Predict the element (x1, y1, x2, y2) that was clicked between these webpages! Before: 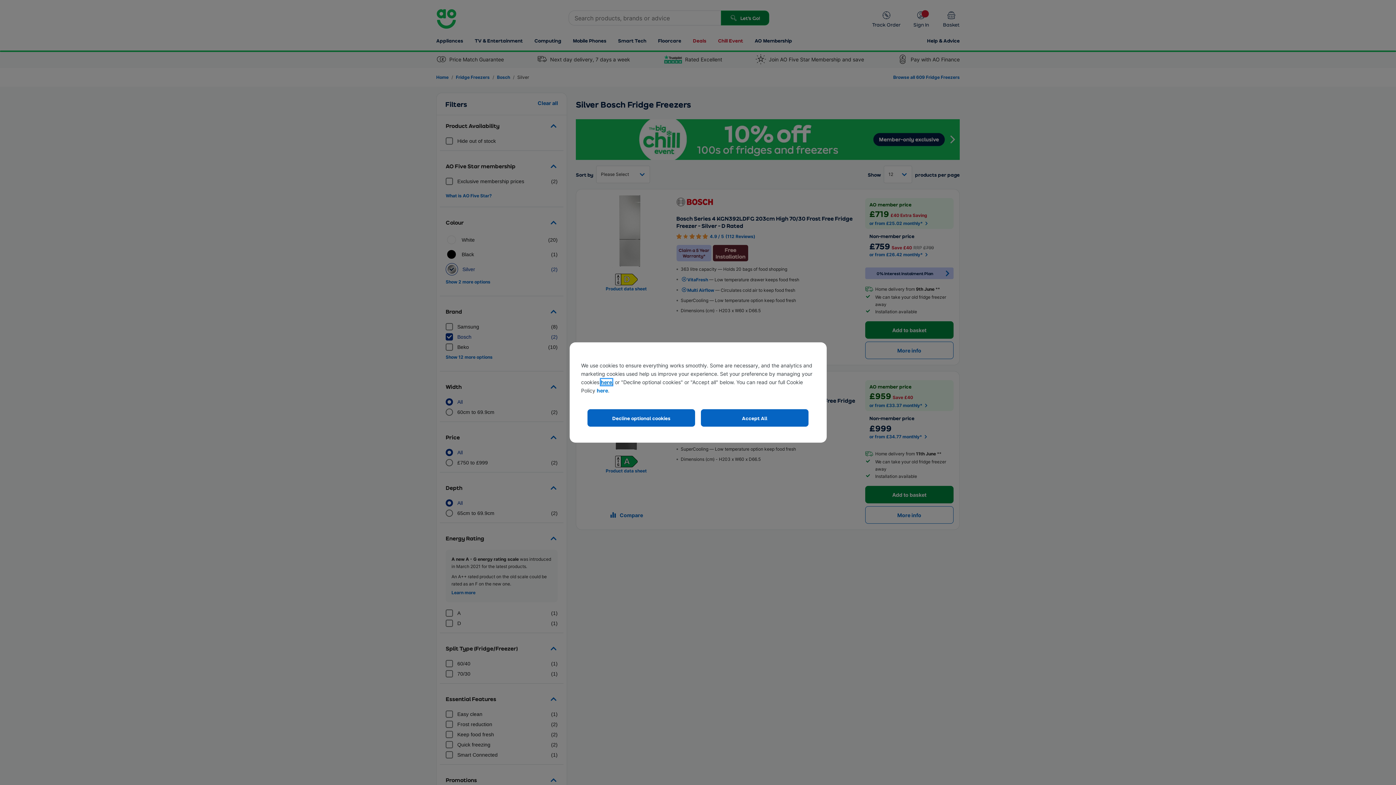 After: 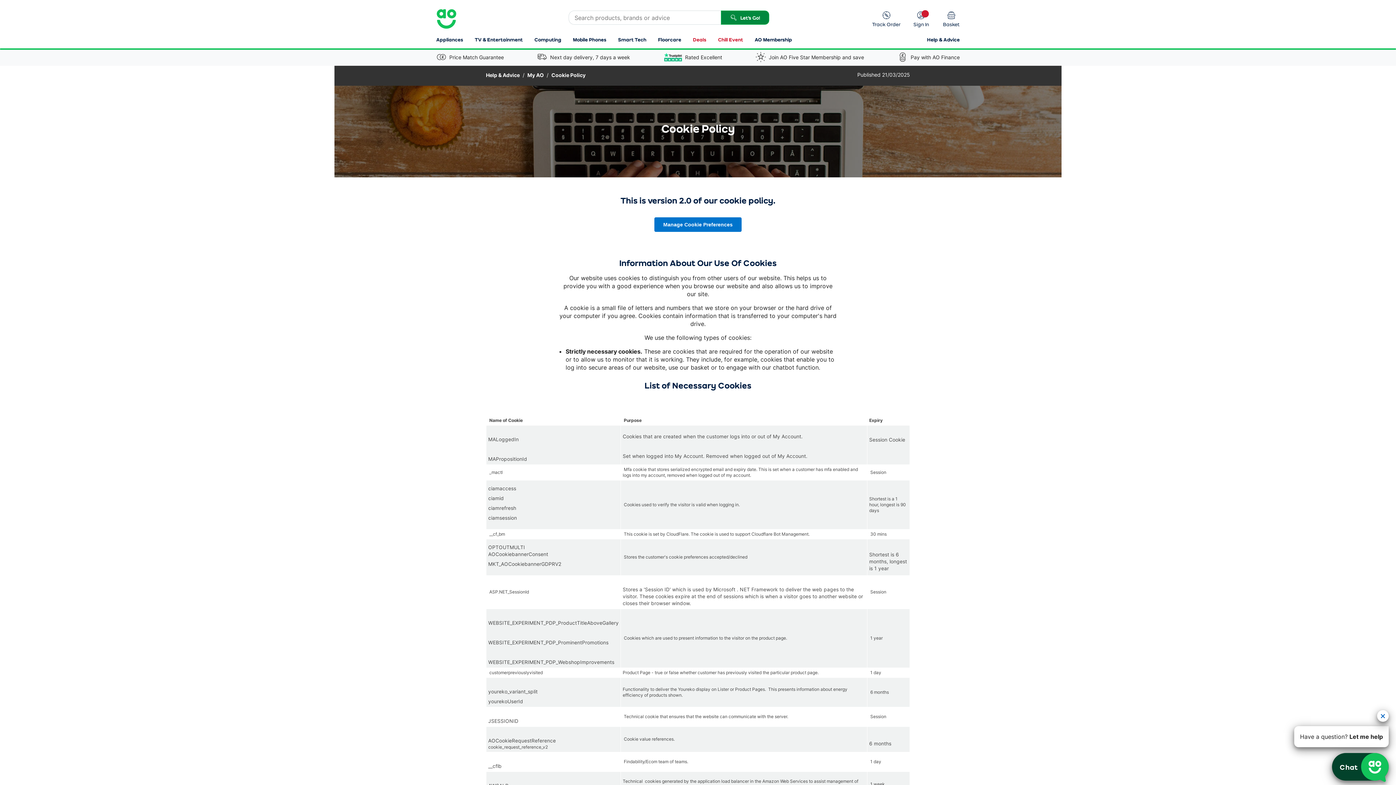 Action: bbox: (596, 387, 608, 393) label: here